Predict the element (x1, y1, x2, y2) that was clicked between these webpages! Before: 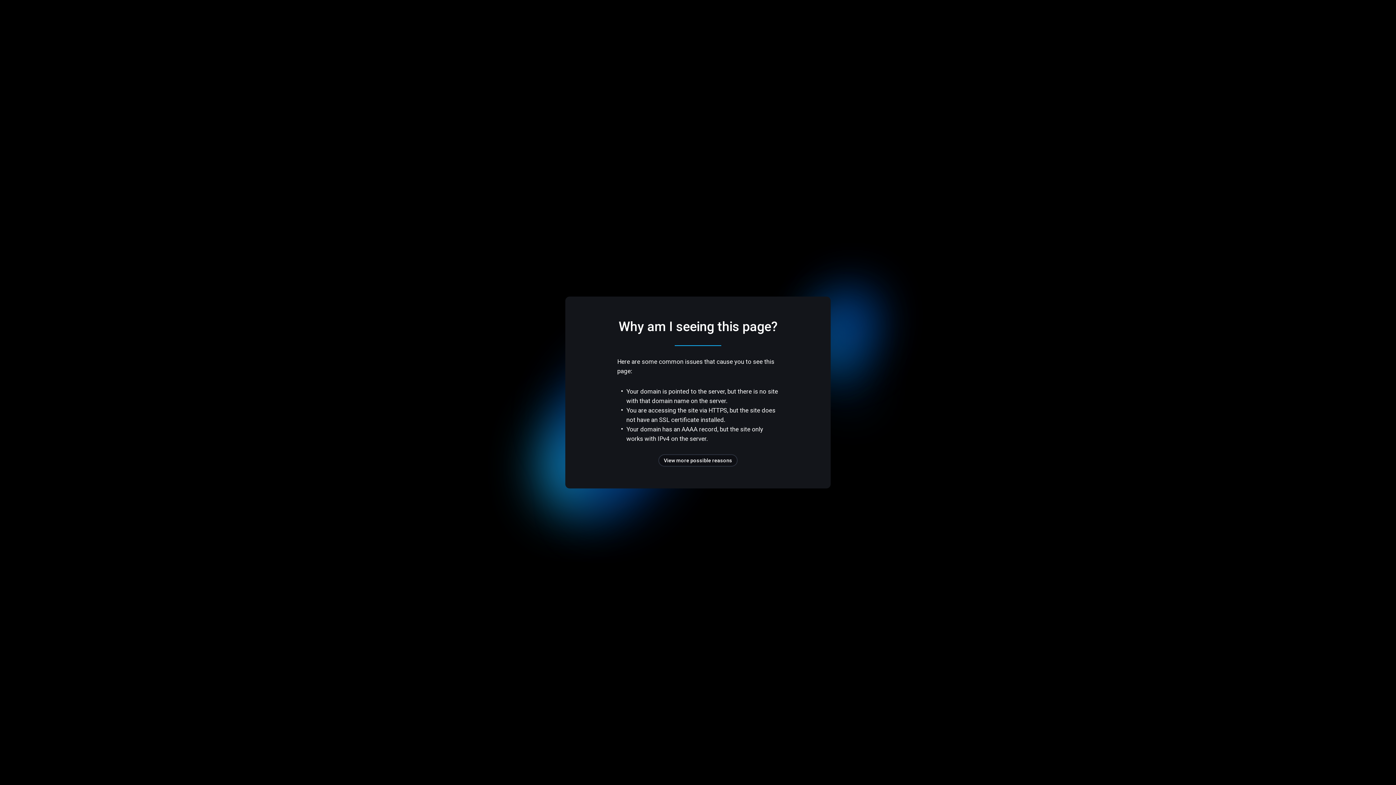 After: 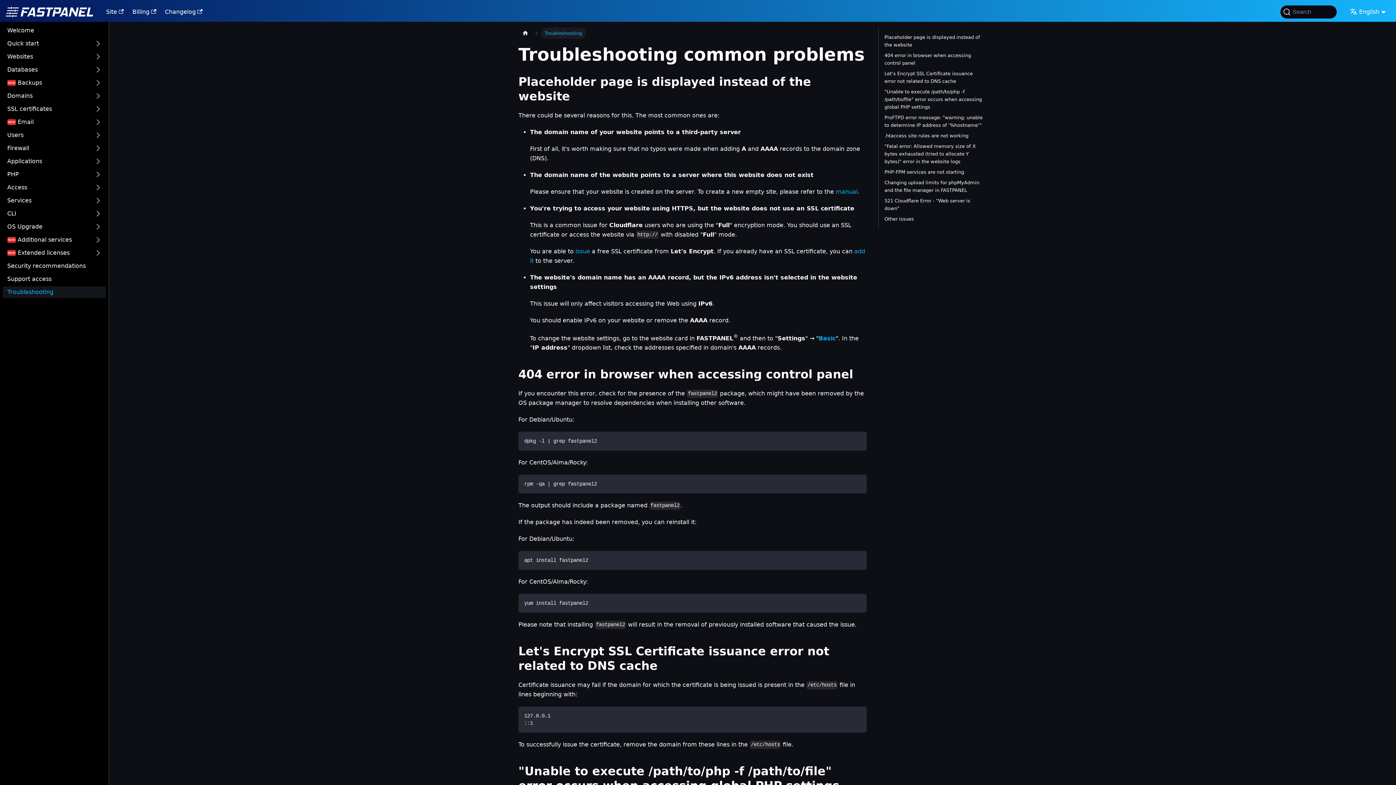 Action: bbox: (658, 454, 737, 466) label: View more possible reasons